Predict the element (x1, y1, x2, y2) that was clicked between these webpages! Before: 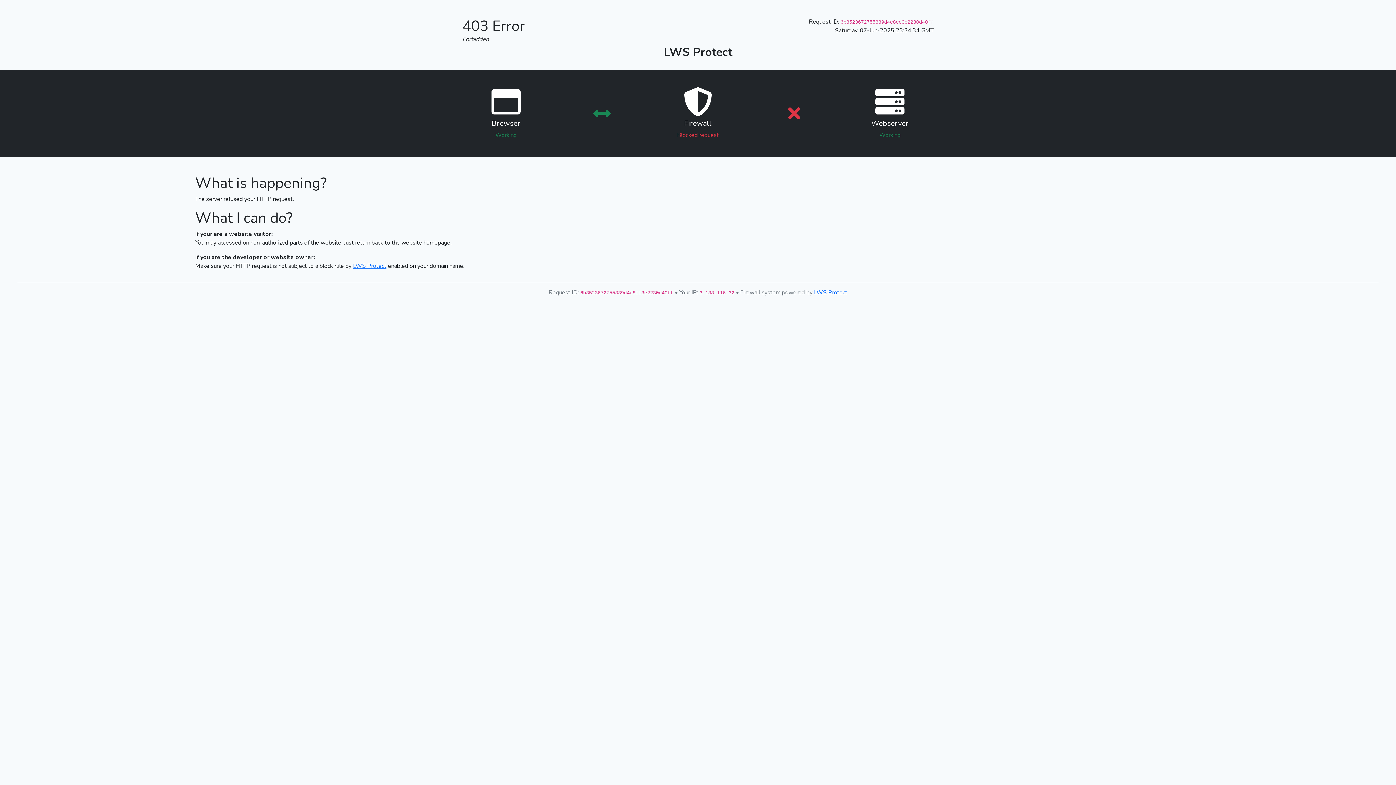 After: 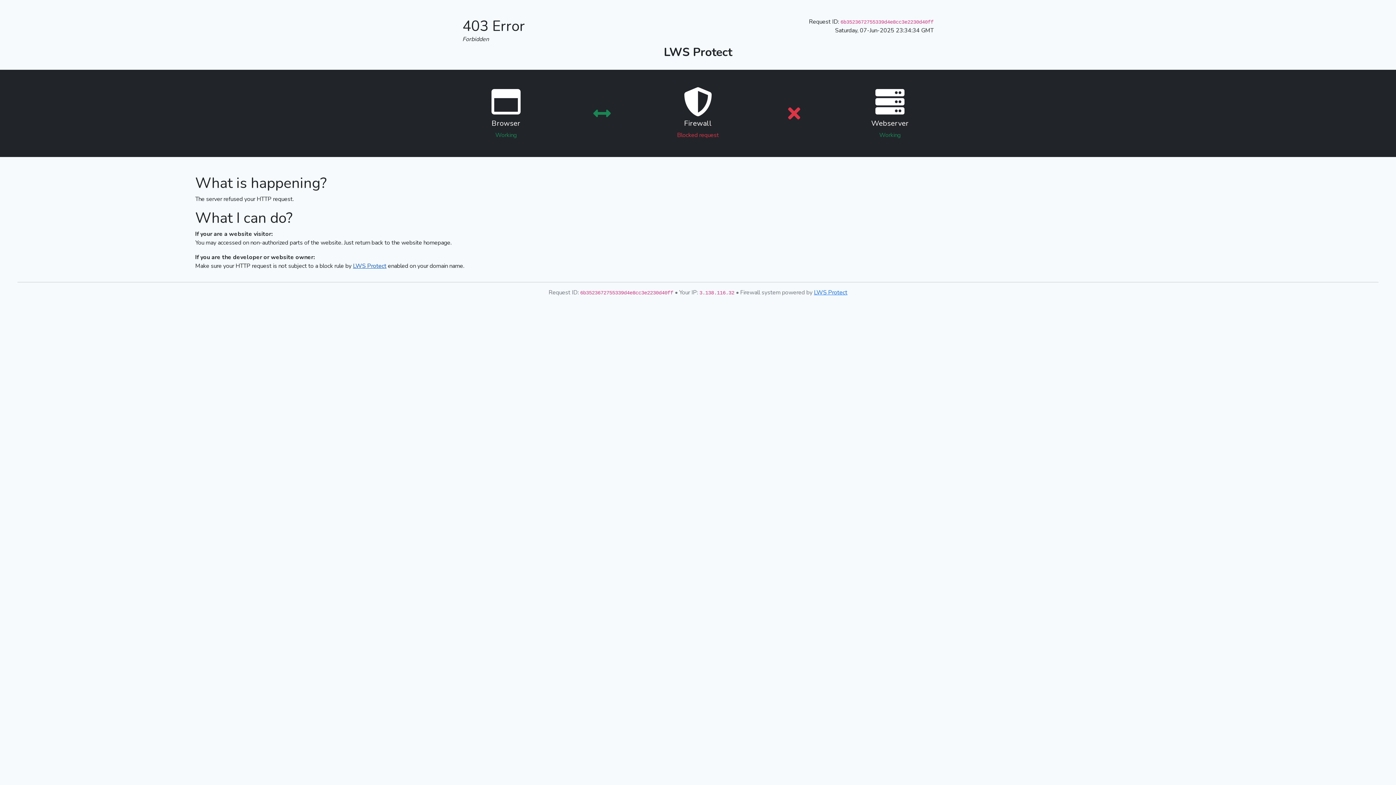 Action: bbox: (353, 262, 386, 270) label: LWS Protect